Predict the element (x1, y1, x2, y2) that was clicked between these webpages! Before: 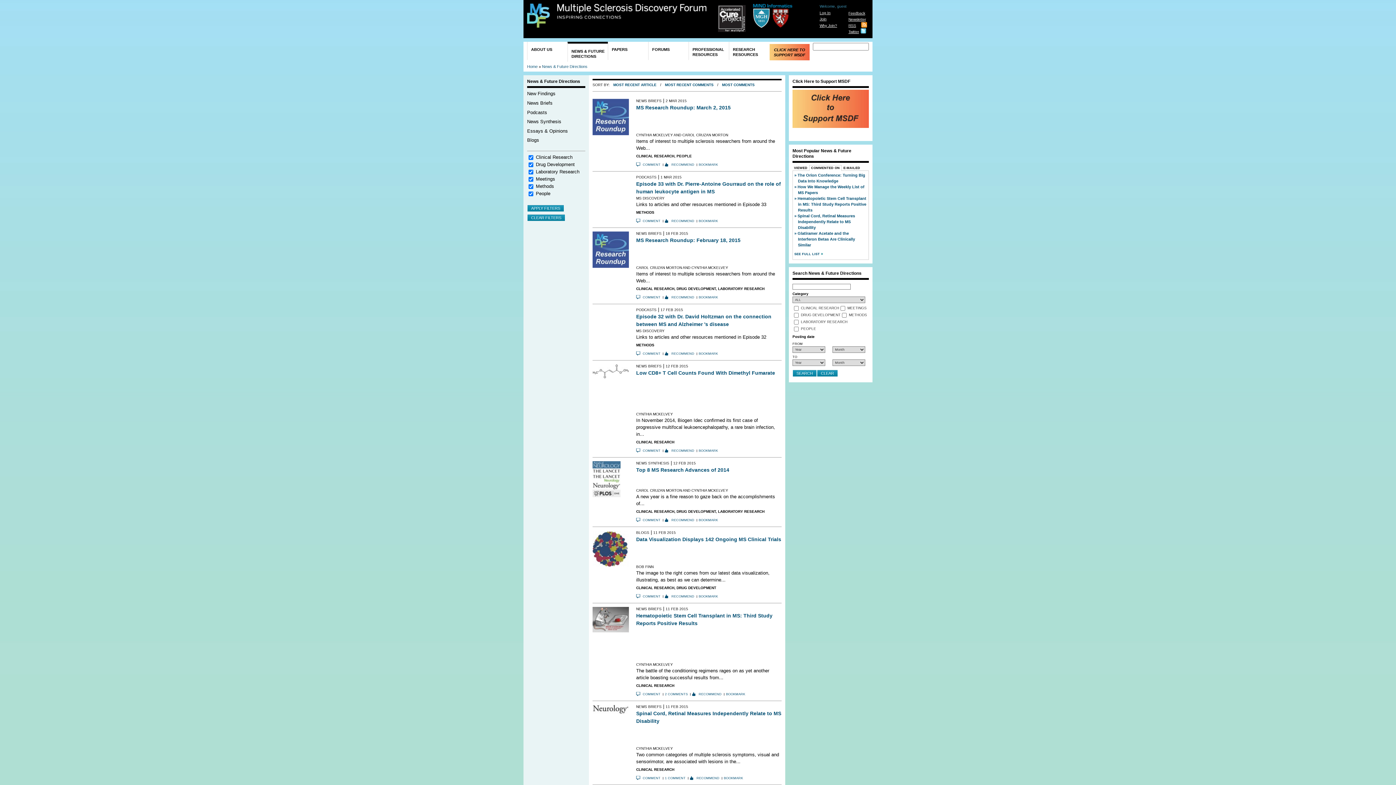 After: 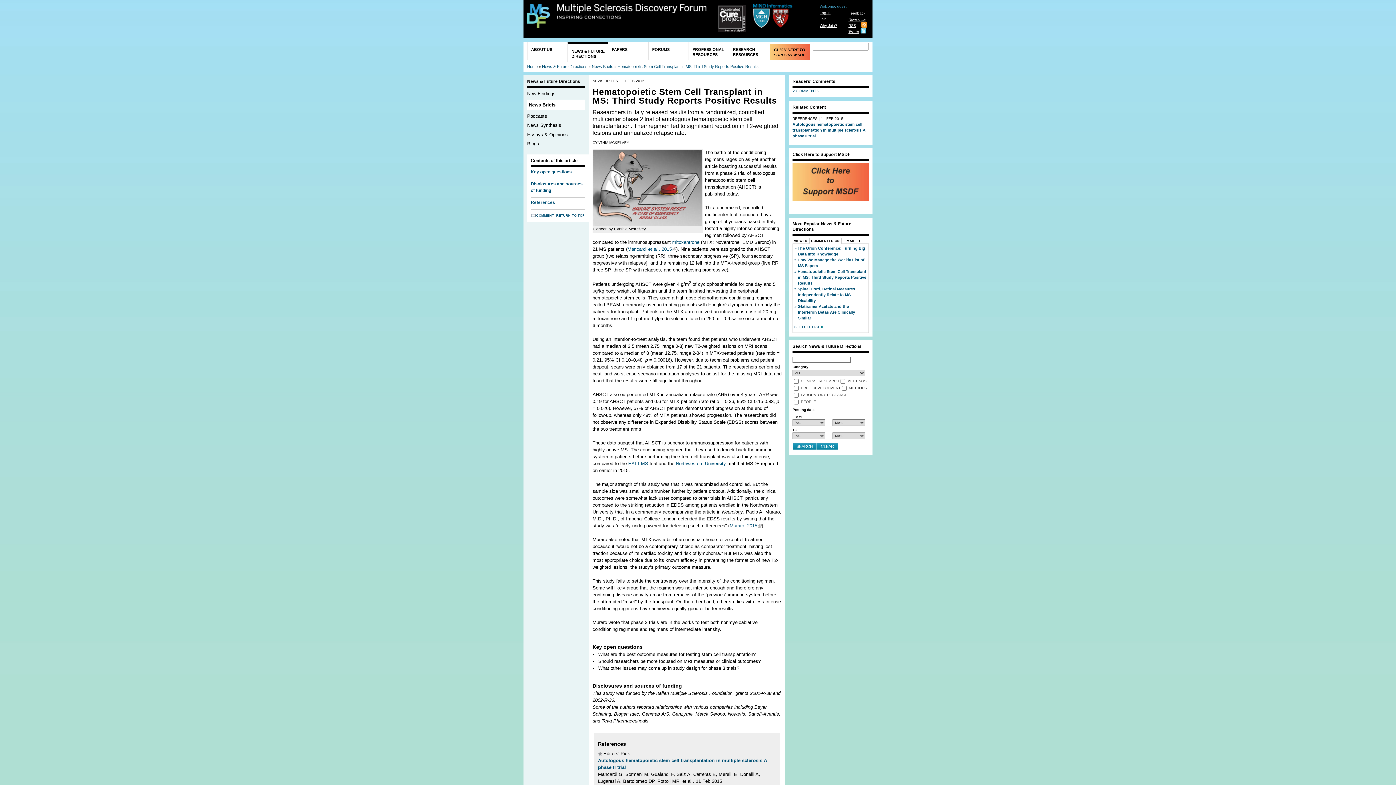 Action: bbox: (592, 626, 629, 631)